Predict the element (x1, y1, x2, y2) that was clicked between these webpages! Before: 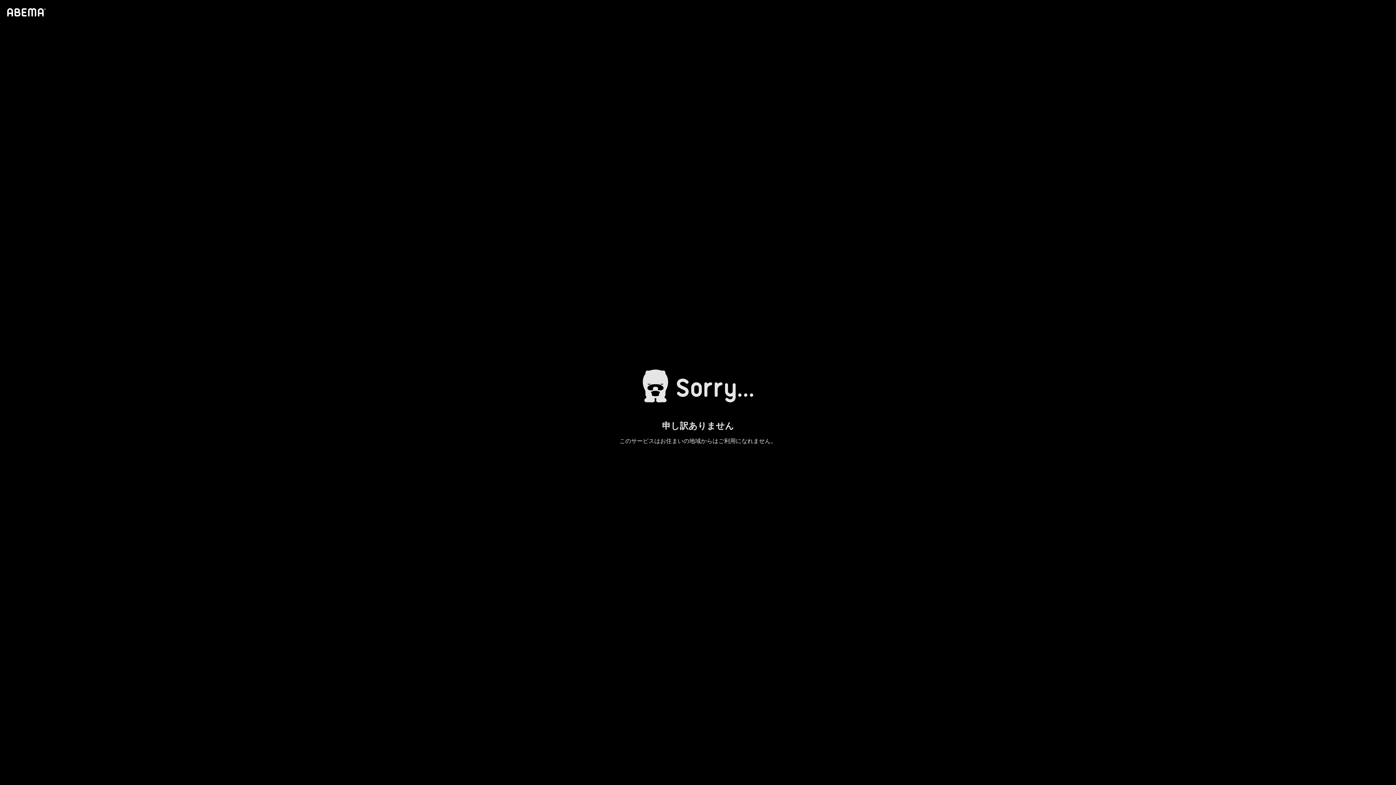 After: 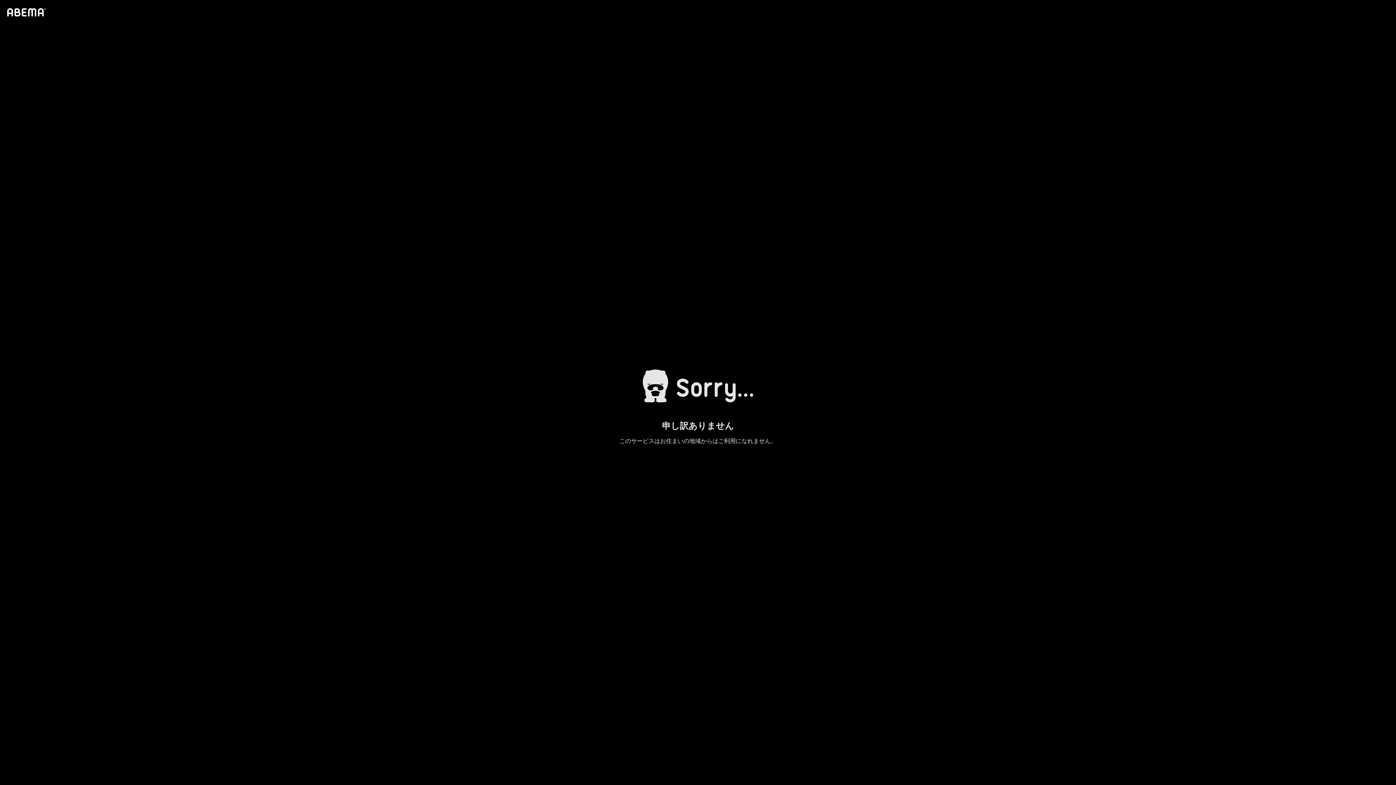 Action: bbox: (4, 1, 46, 23)